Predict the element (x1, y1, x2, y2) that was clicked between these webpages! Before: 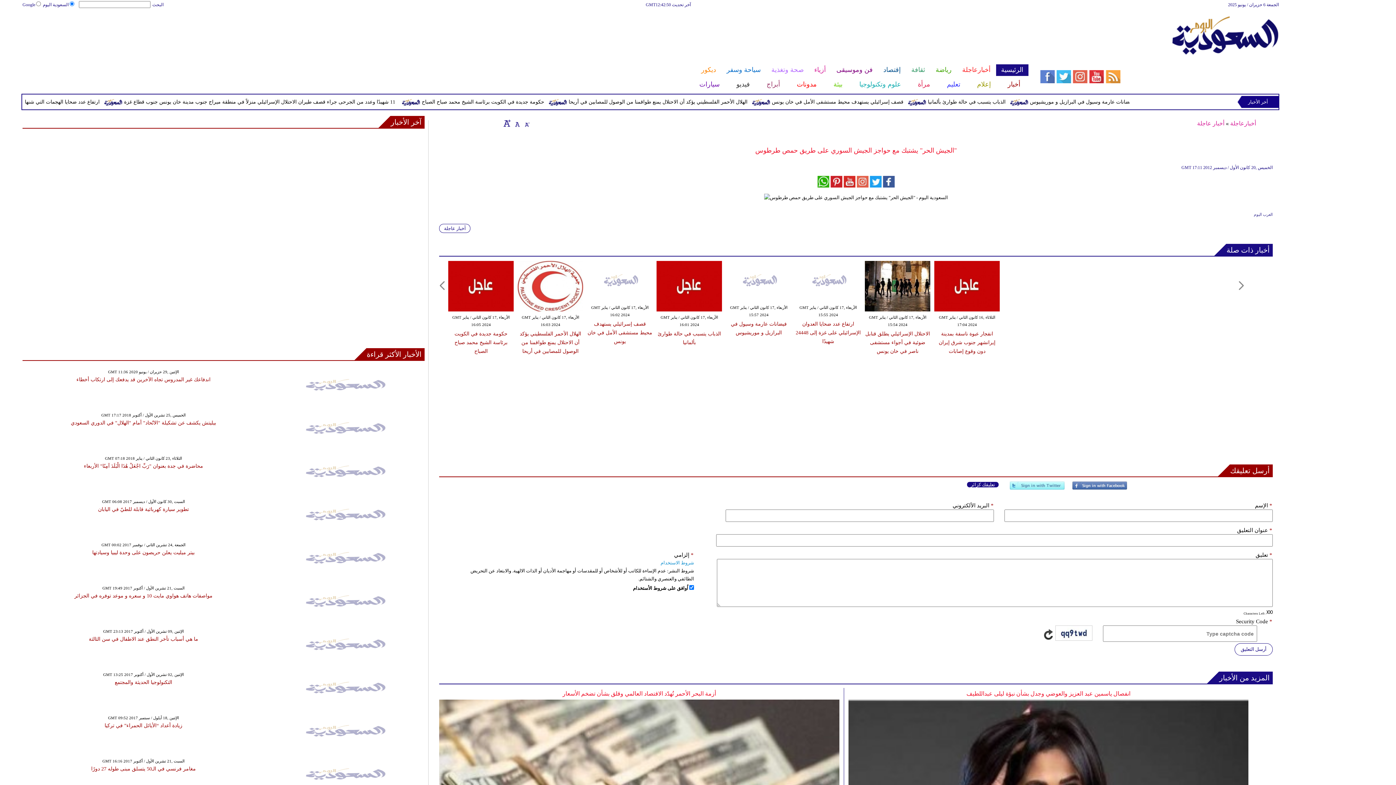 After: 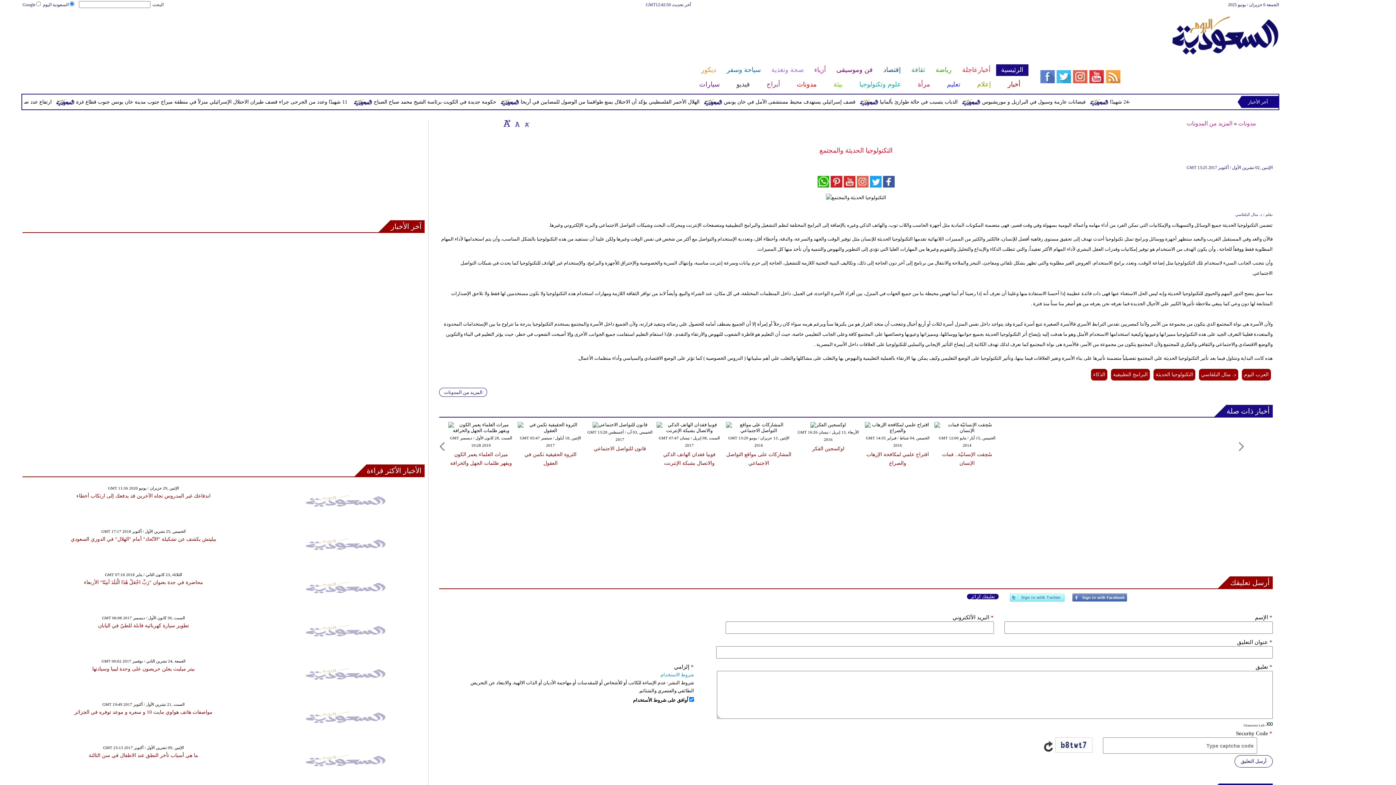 Action: bbox: (266, 703, 419, 709)